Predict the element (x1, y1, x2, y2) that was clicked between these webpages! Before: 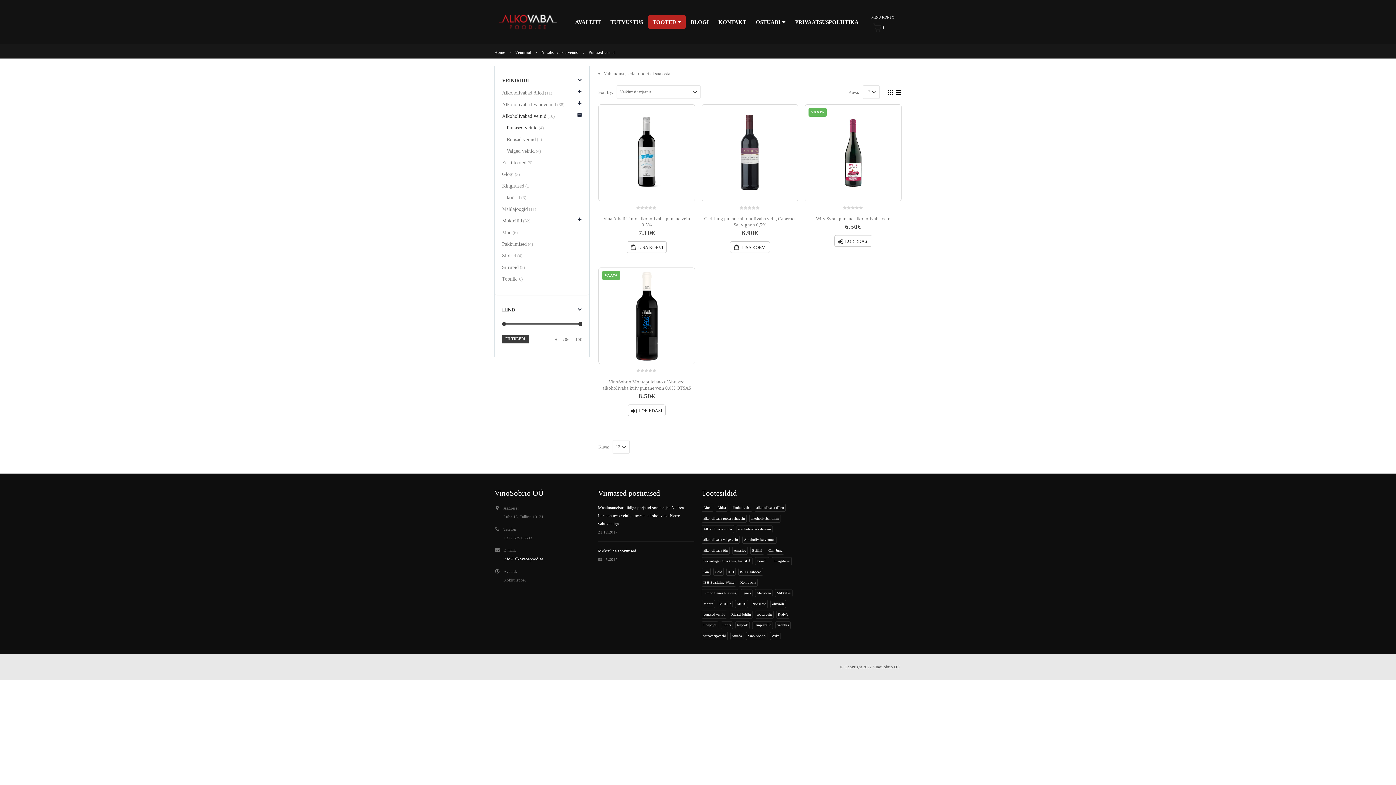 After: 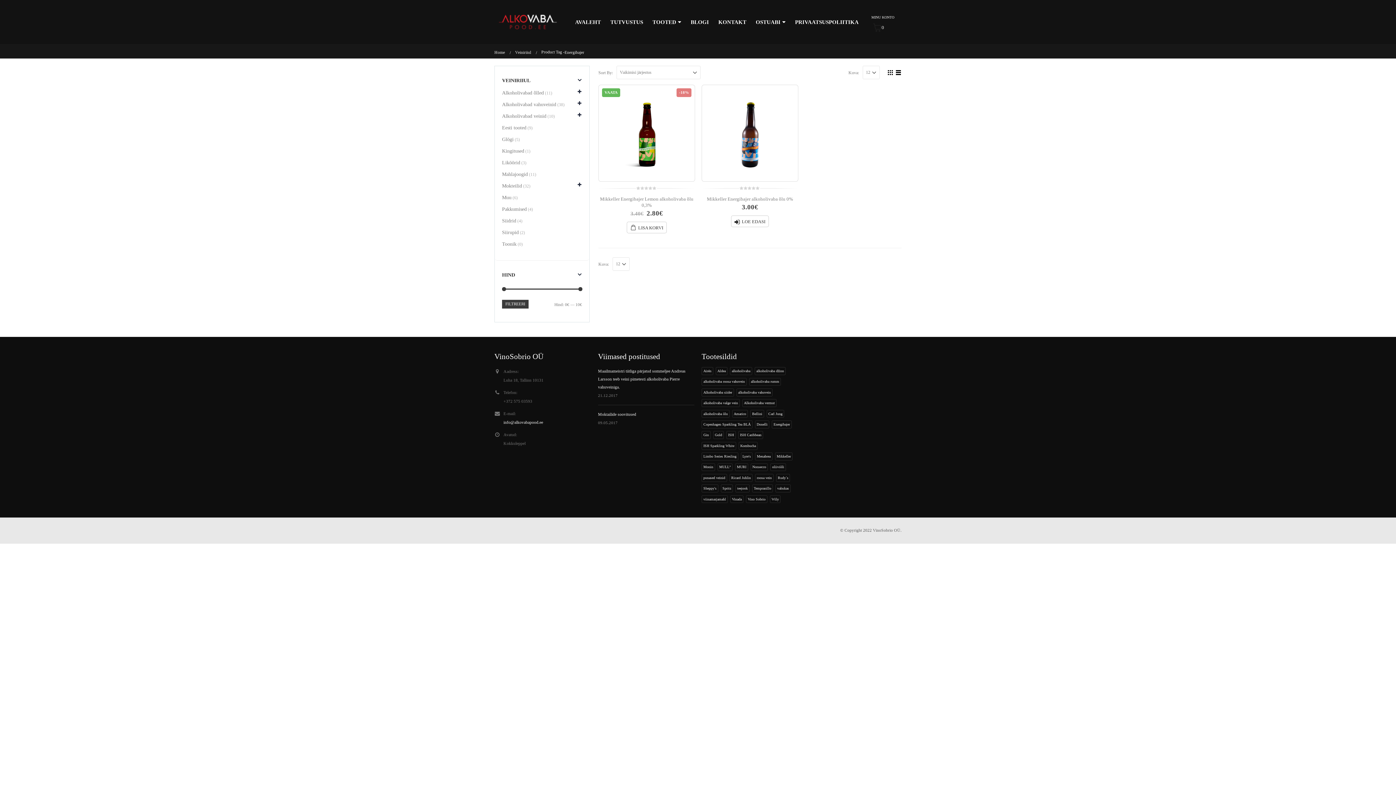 Action: bbox: (772, 557, 791, 565) label: Energibajer (2 toodet)